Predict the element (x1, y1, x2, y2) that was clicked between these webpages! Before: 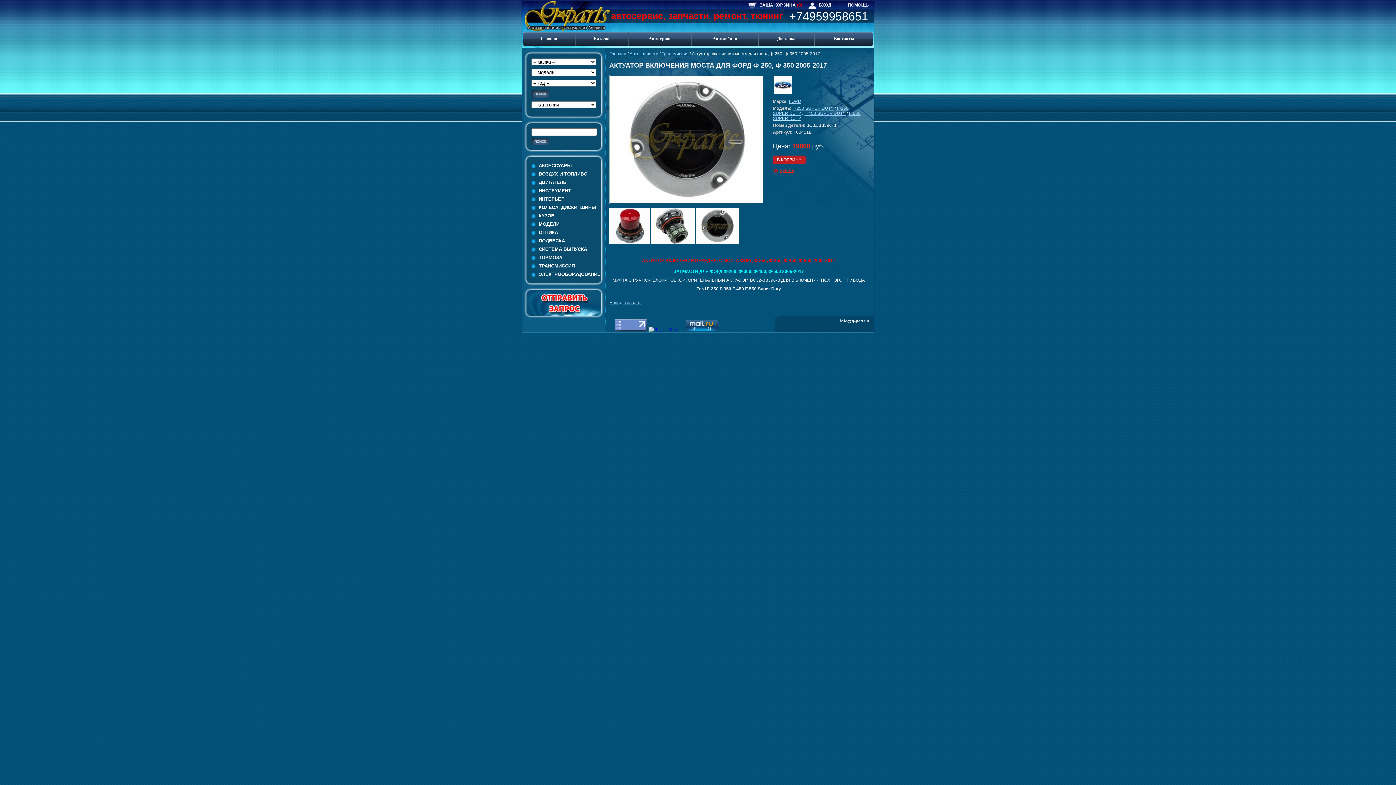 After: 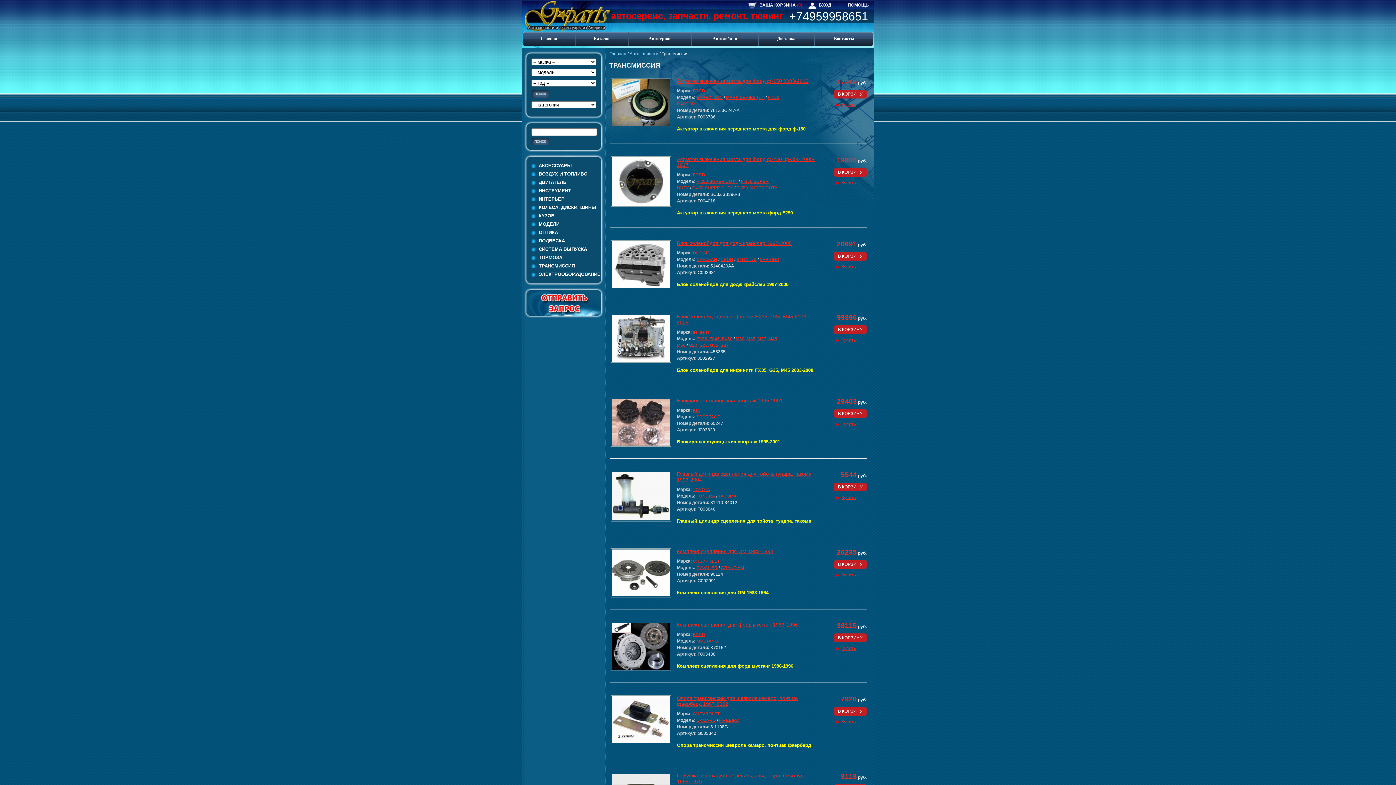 Action: label: Назад в раздел bbox: (609, 300, 641, 305)